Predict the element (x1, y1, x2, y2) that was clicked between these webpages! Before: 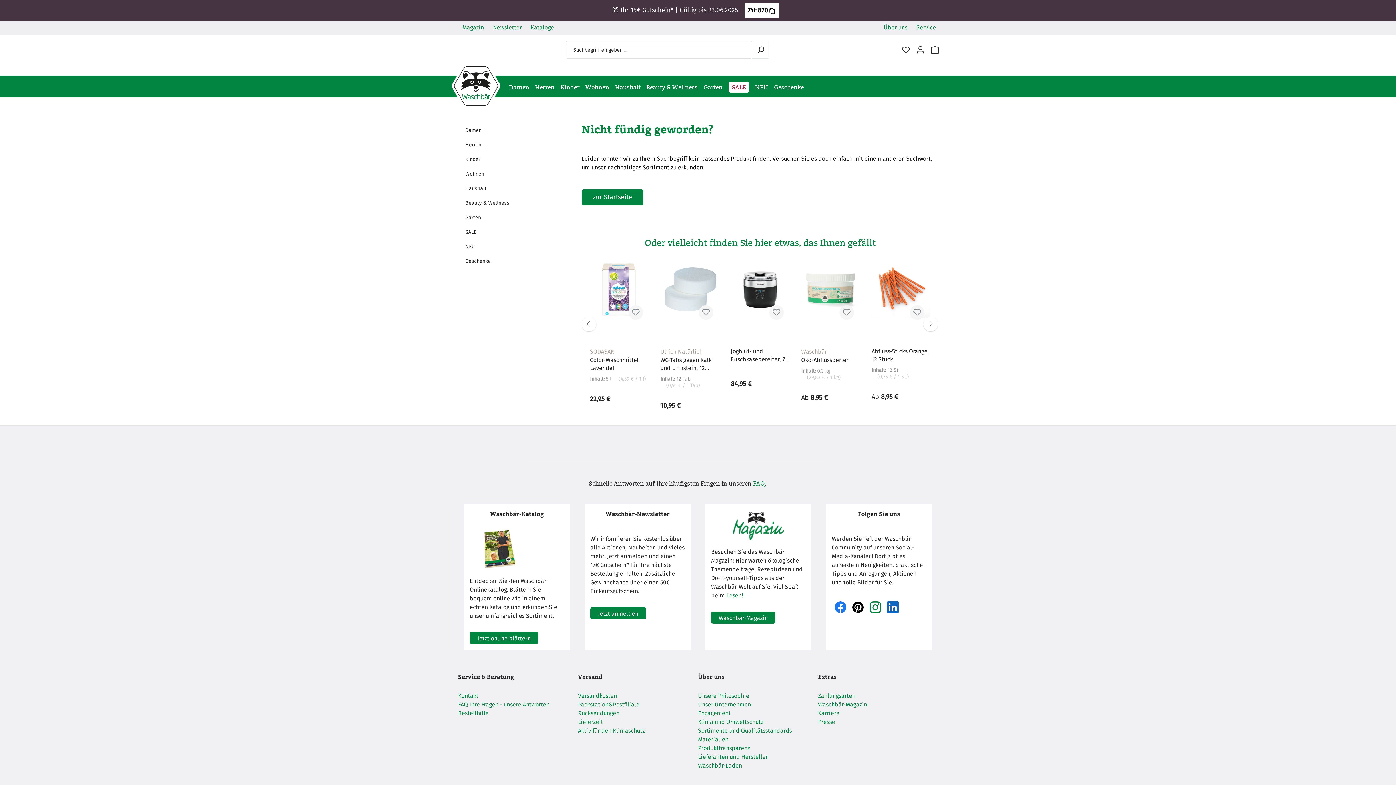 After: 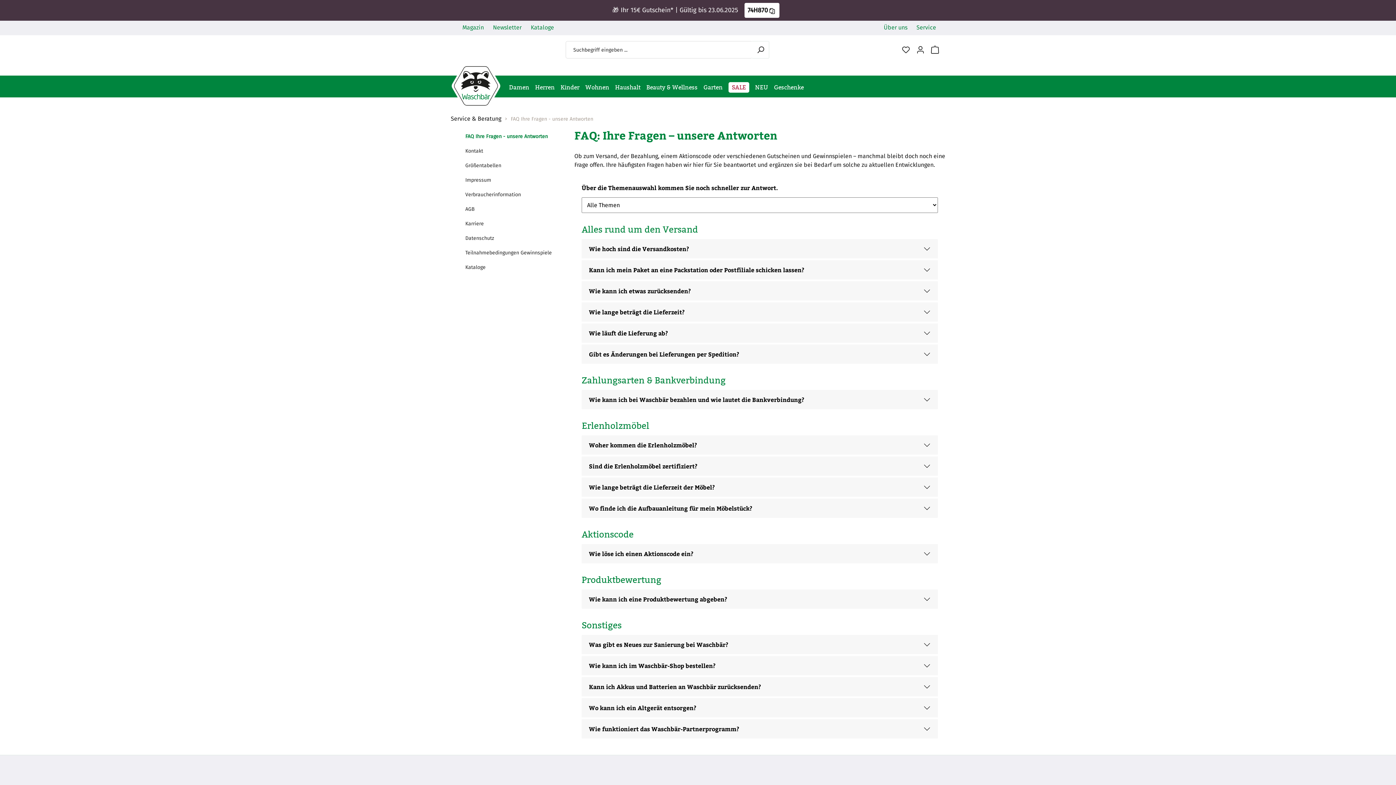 Action: bbox: (458, 709, 488, 718) label: Bestellhilfe